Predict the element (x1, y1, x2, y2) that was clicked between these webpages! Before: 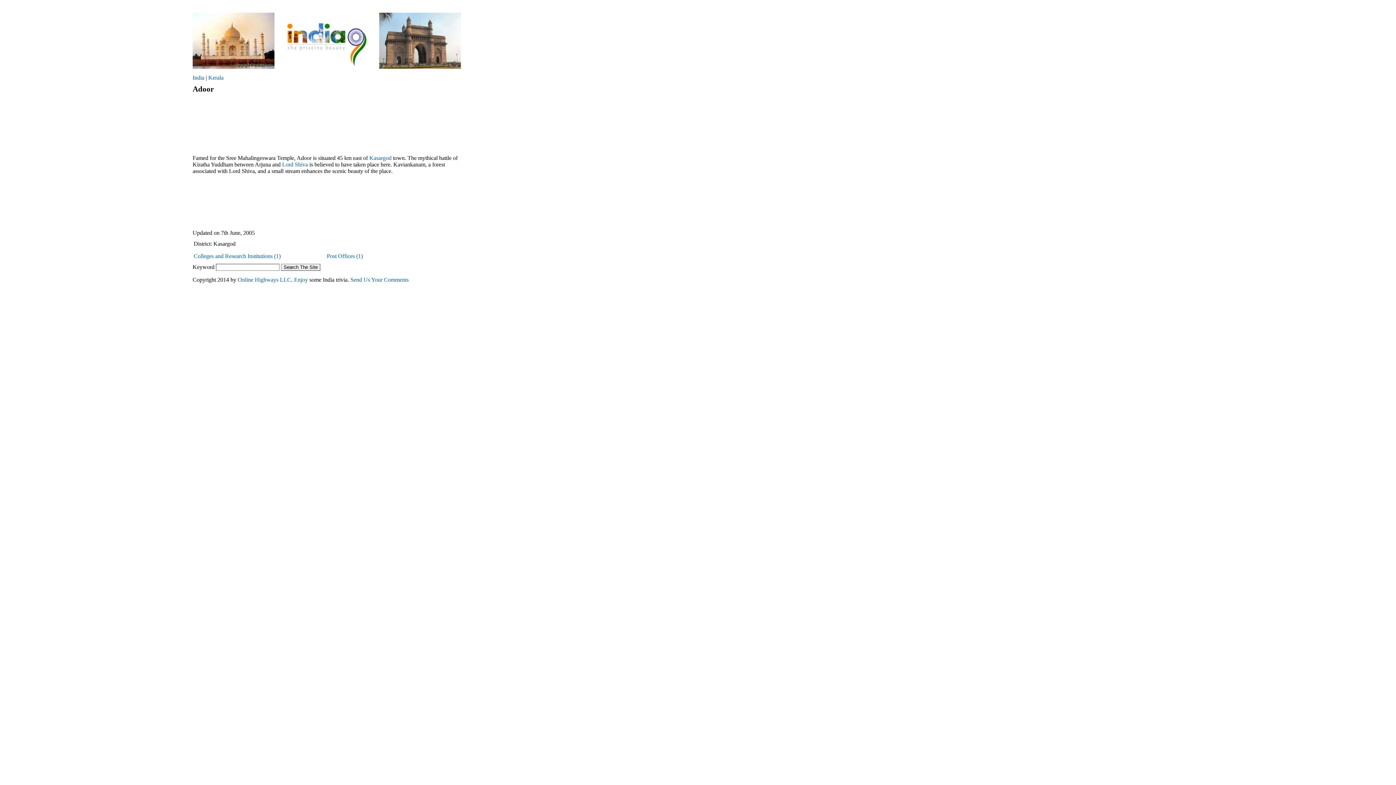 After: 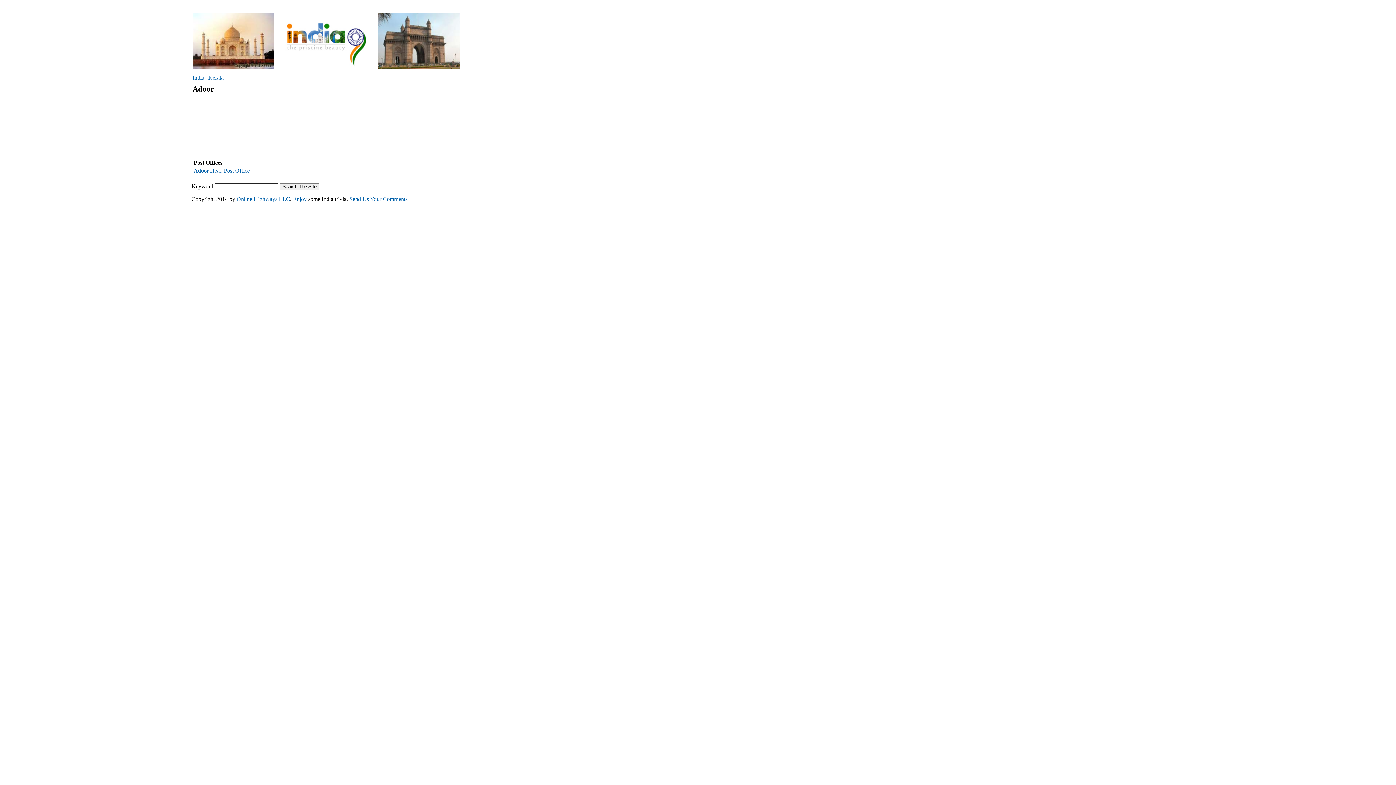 Action: bbox: (326, 252, 362, 259) label: Post Offices (1)